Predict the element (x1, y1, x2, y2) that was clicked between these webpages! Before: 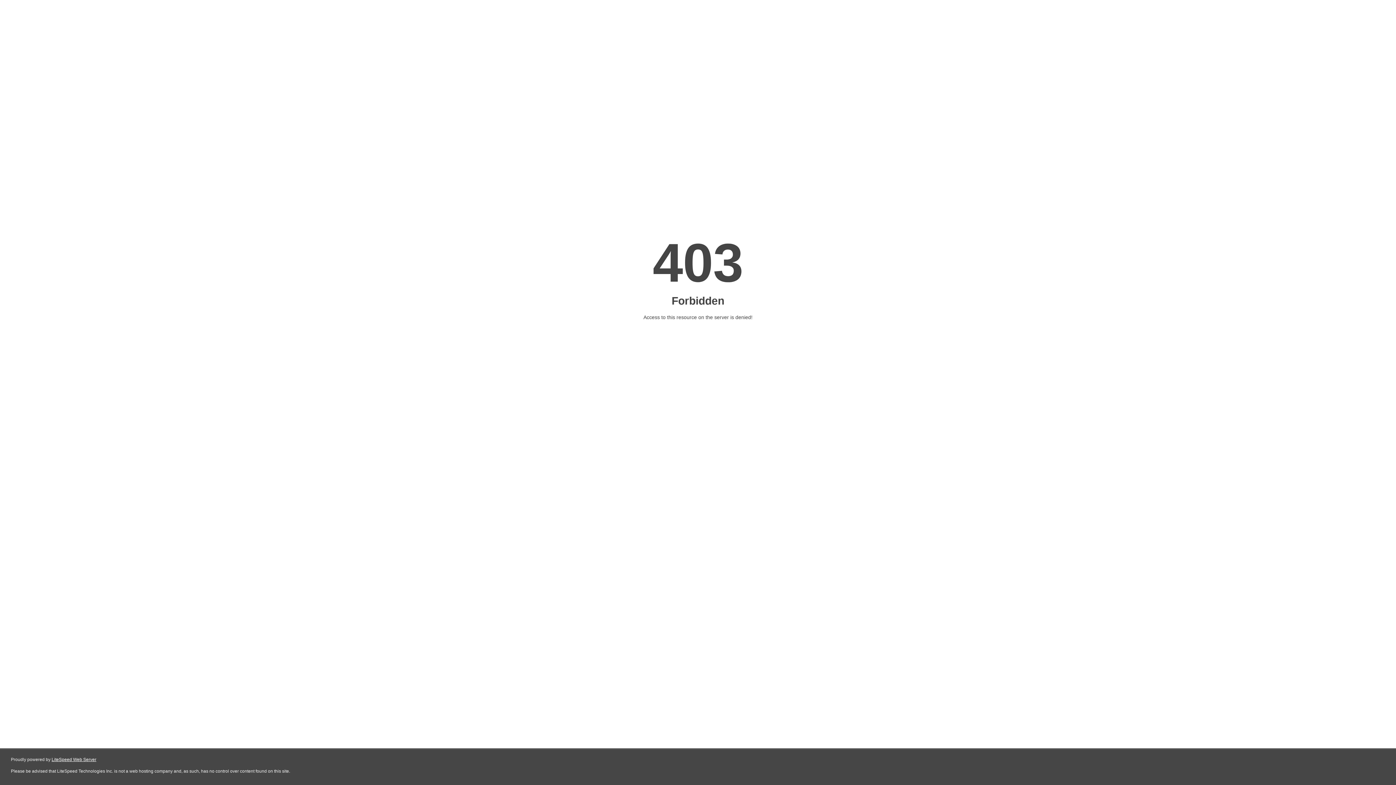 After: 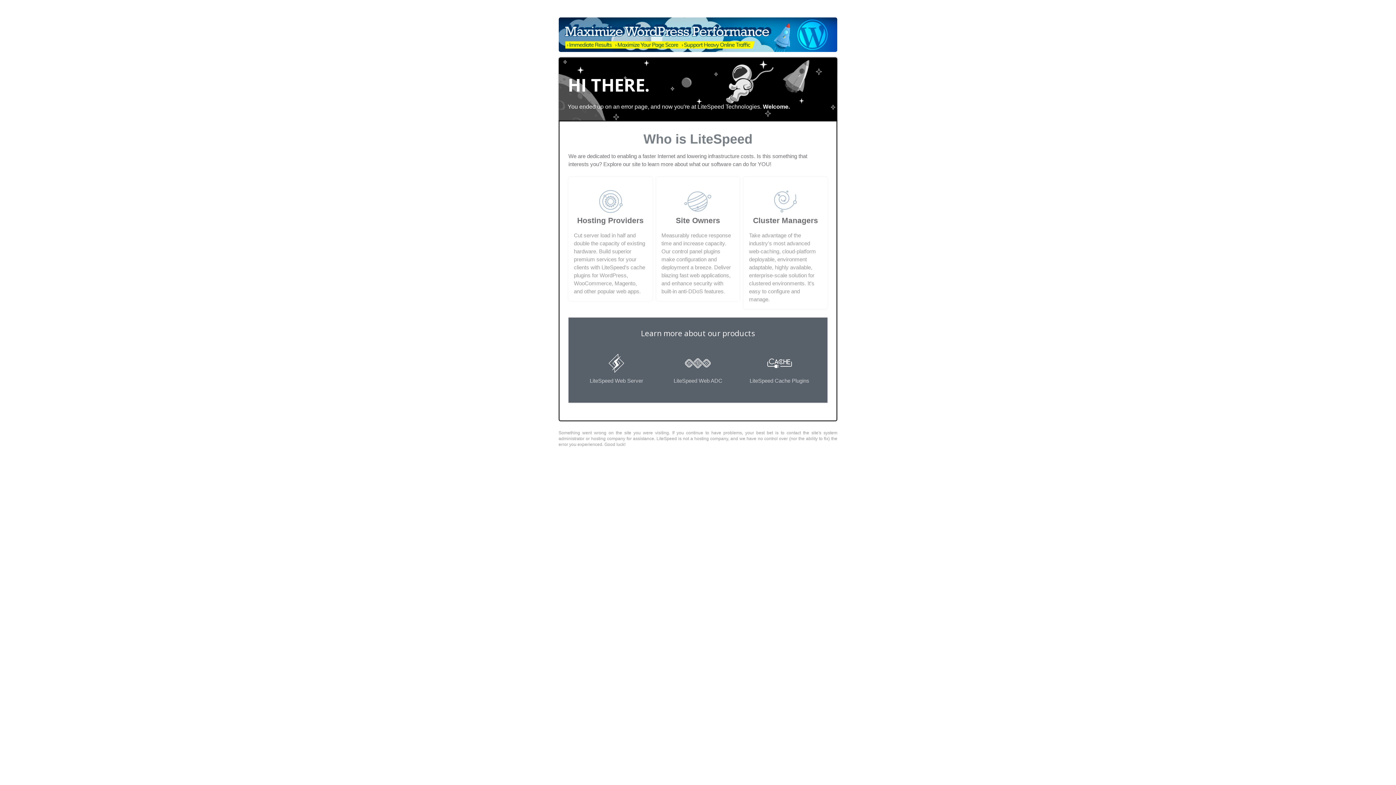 Action: label: LiteSpeed Web Server bbox: (51, 757, 96, 762)